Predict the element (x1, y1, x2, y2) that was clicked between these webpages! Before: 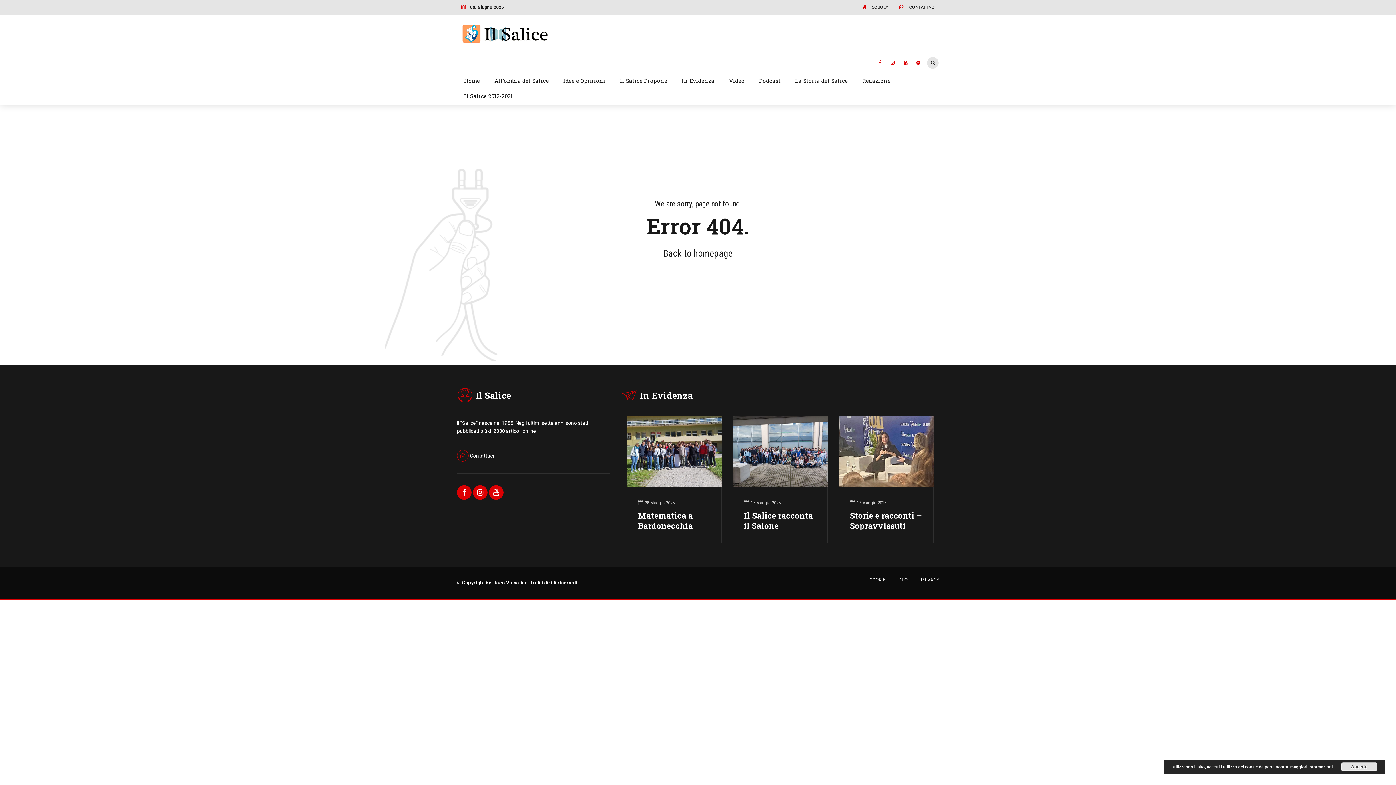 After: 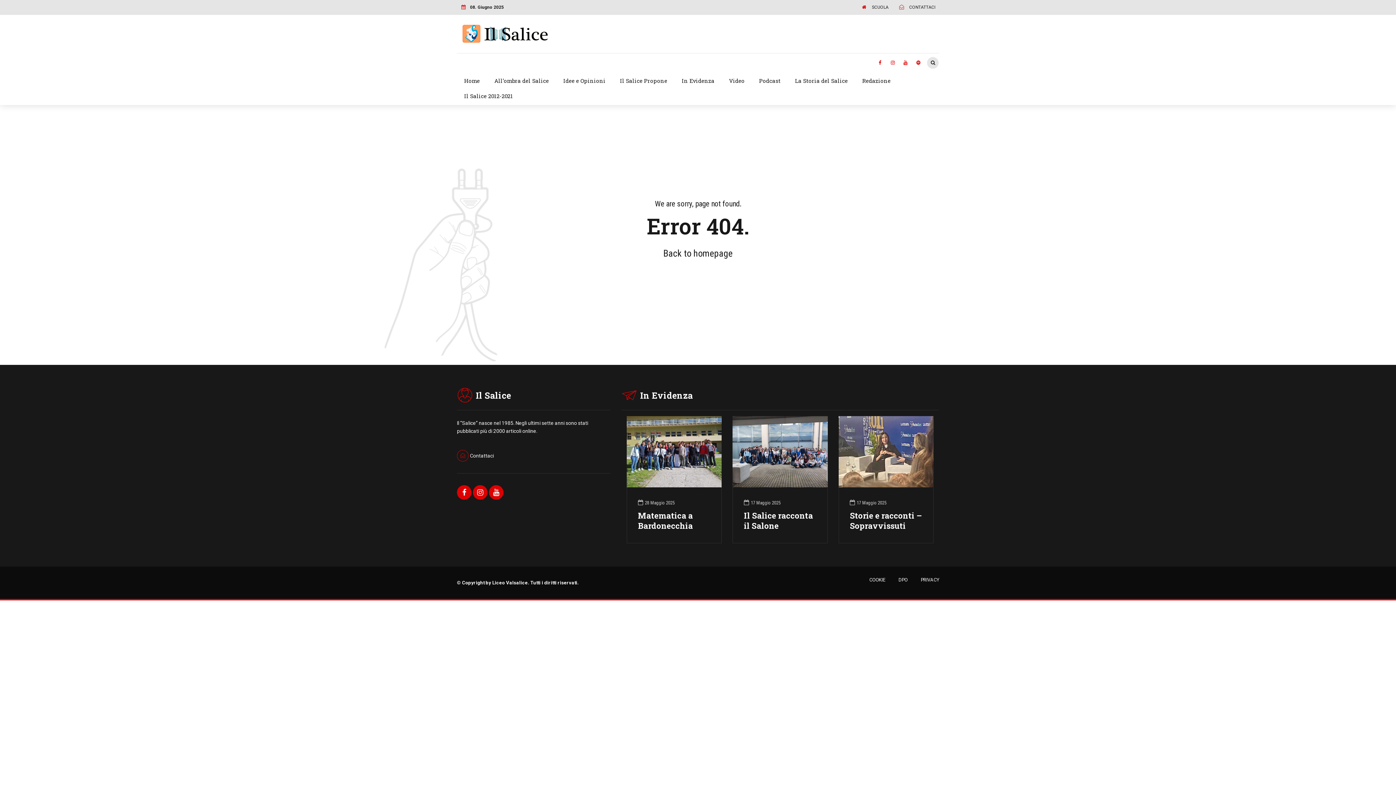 Action: label: Accetto bbox: (1341, 762, 1377, 771)